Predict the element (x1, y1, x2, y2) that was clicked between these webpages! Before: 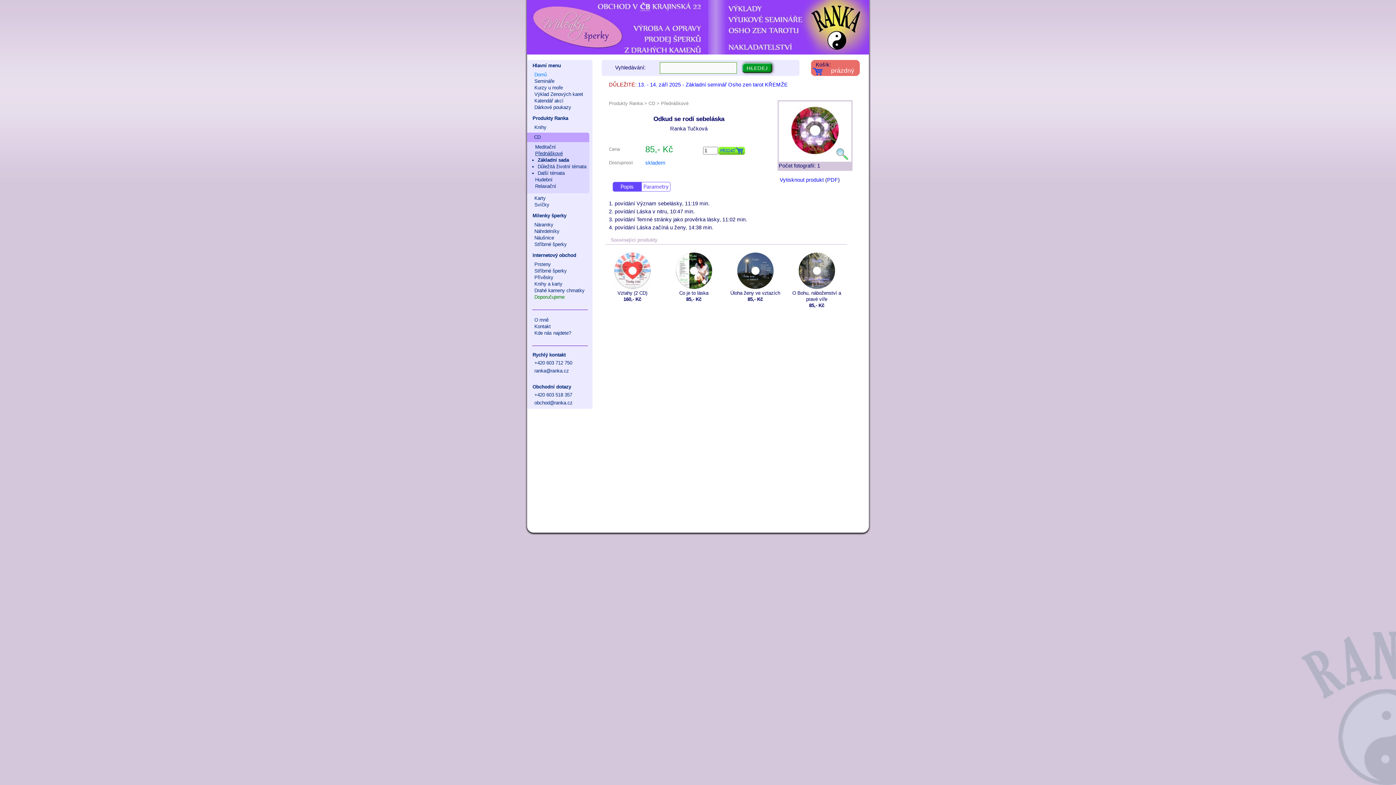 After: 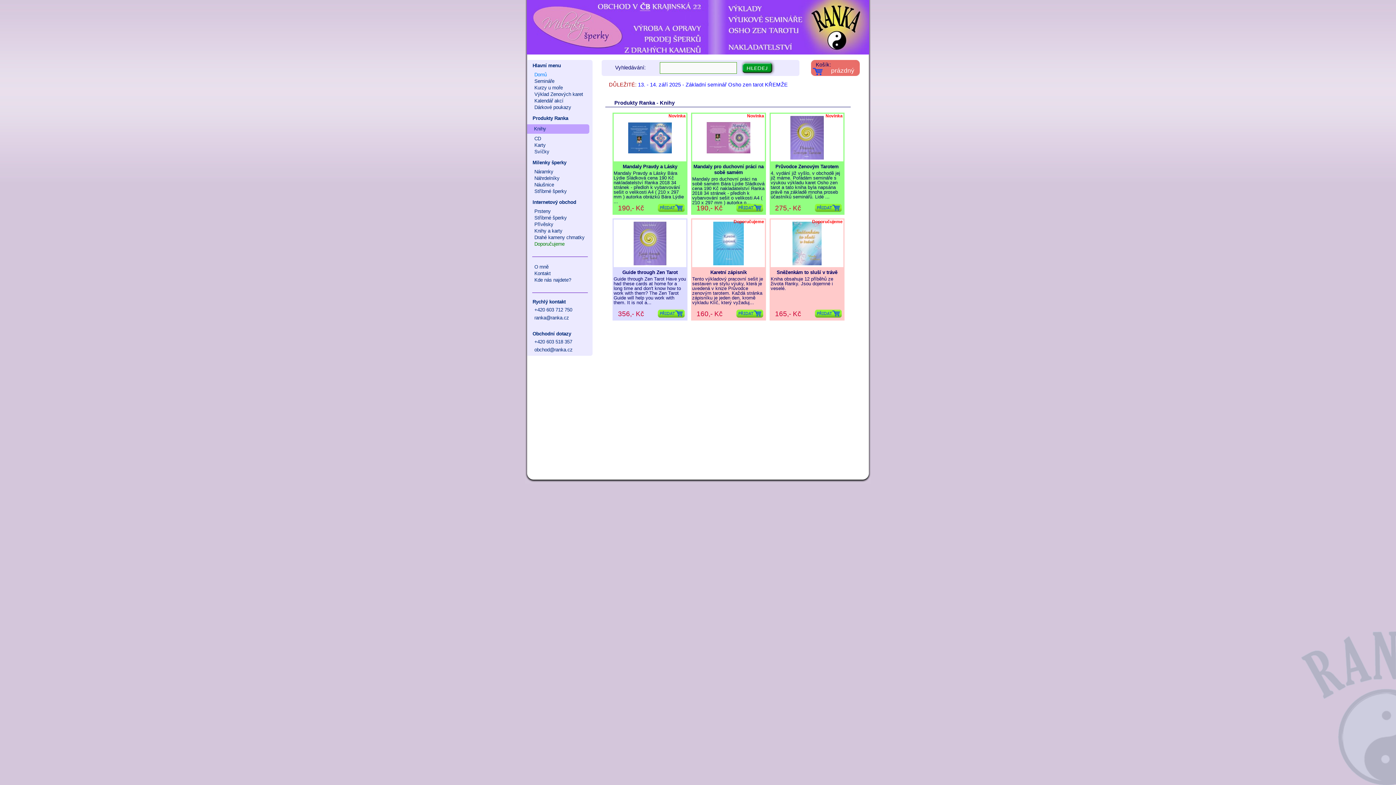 Action: label: Knihy bbox: (534, 124, 546, 130)